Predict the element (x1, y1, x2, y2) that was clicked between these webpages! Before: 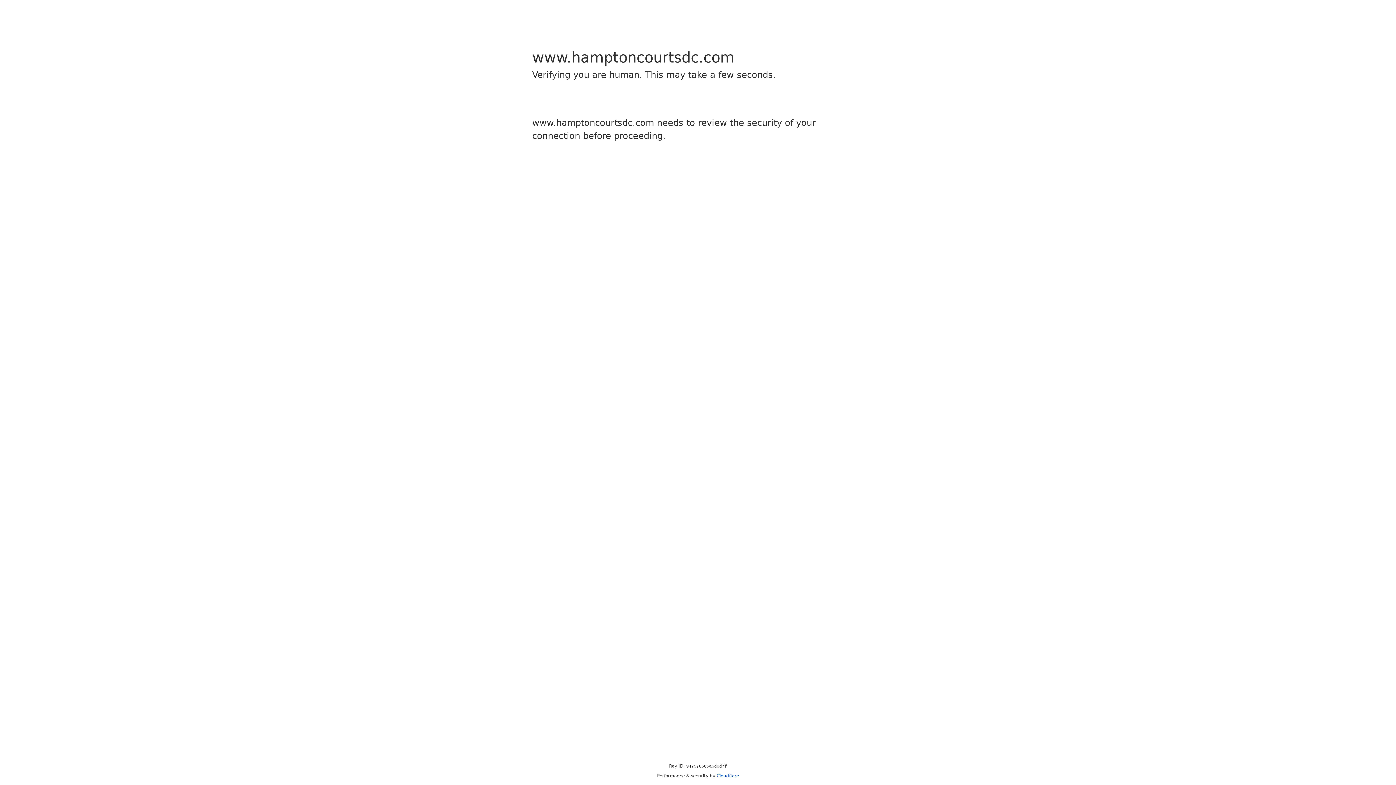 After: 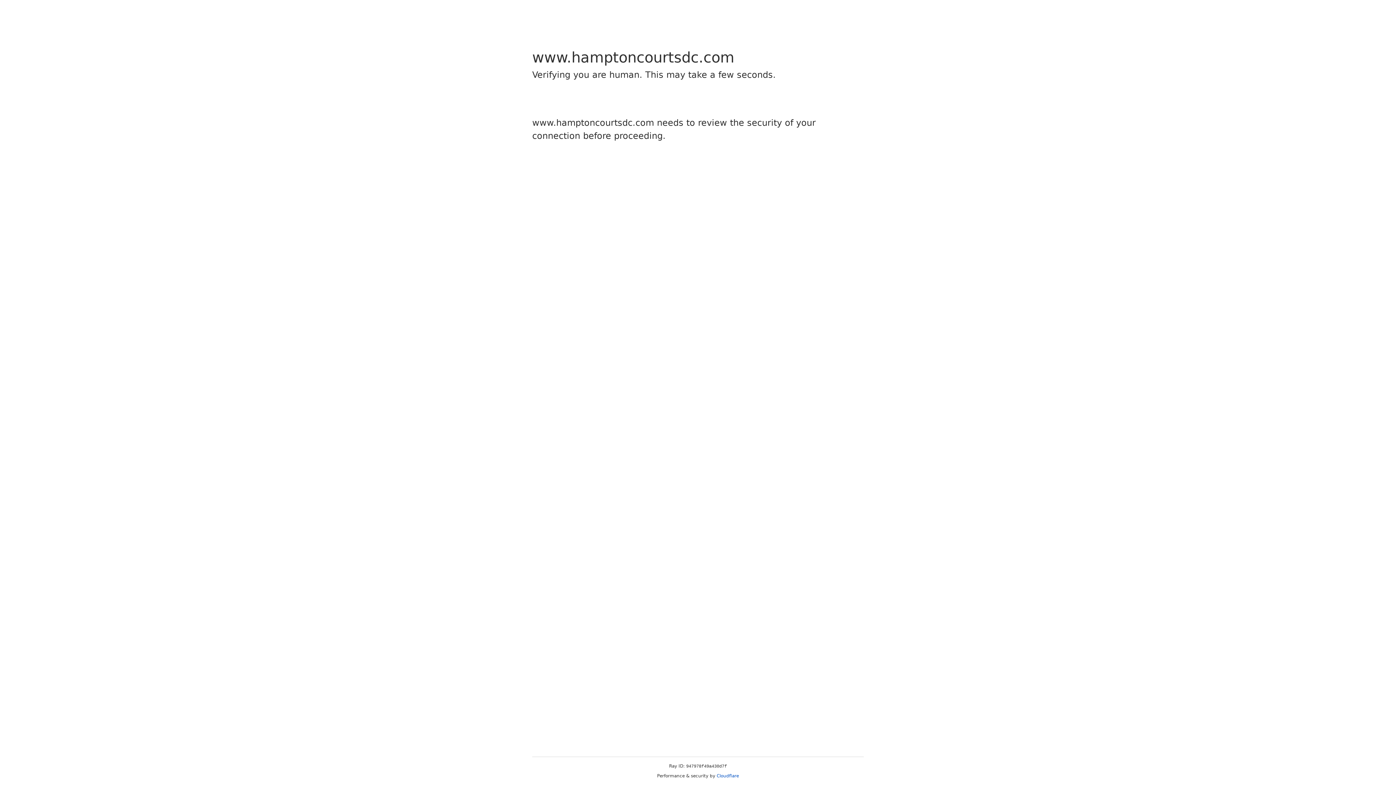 Action: bbox: (716, 773, 739, 778) label: Cloudflare